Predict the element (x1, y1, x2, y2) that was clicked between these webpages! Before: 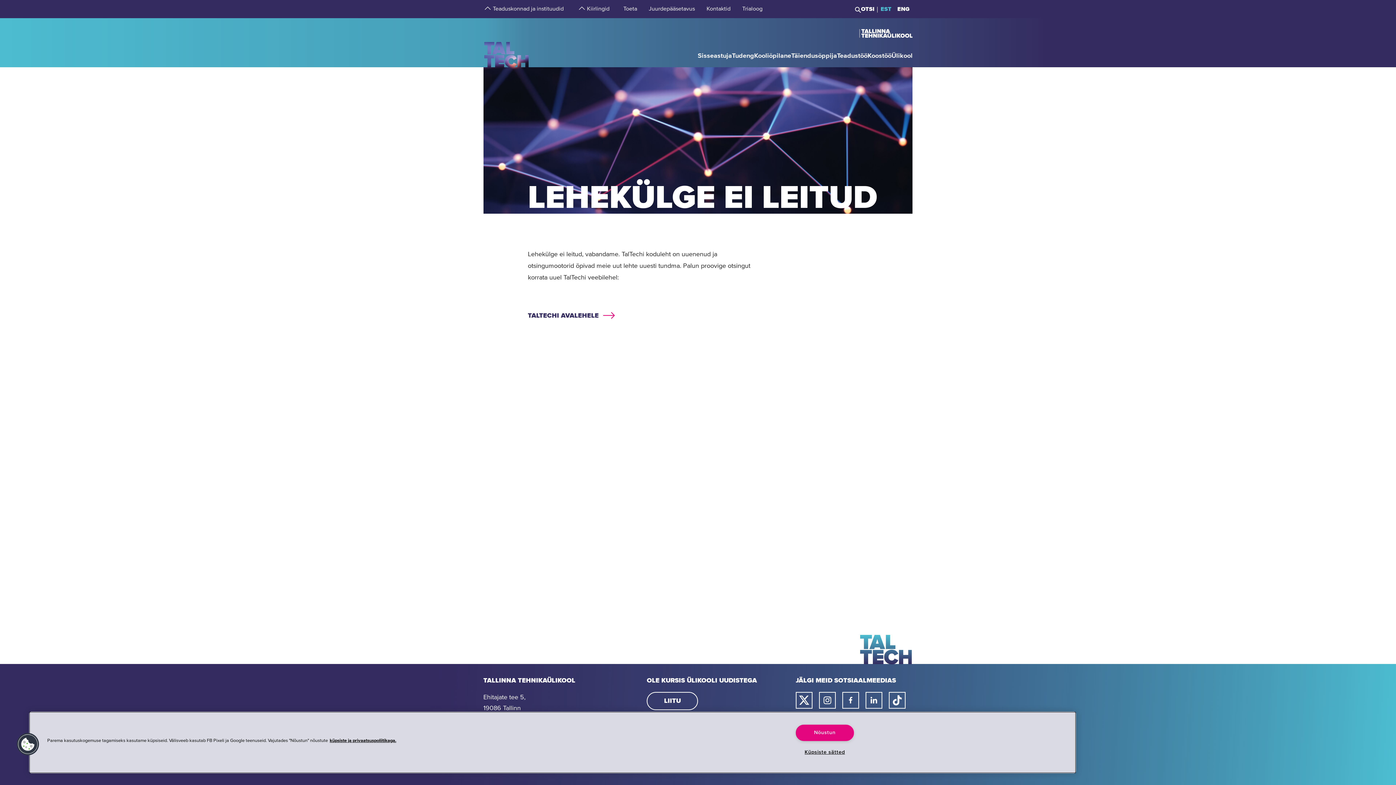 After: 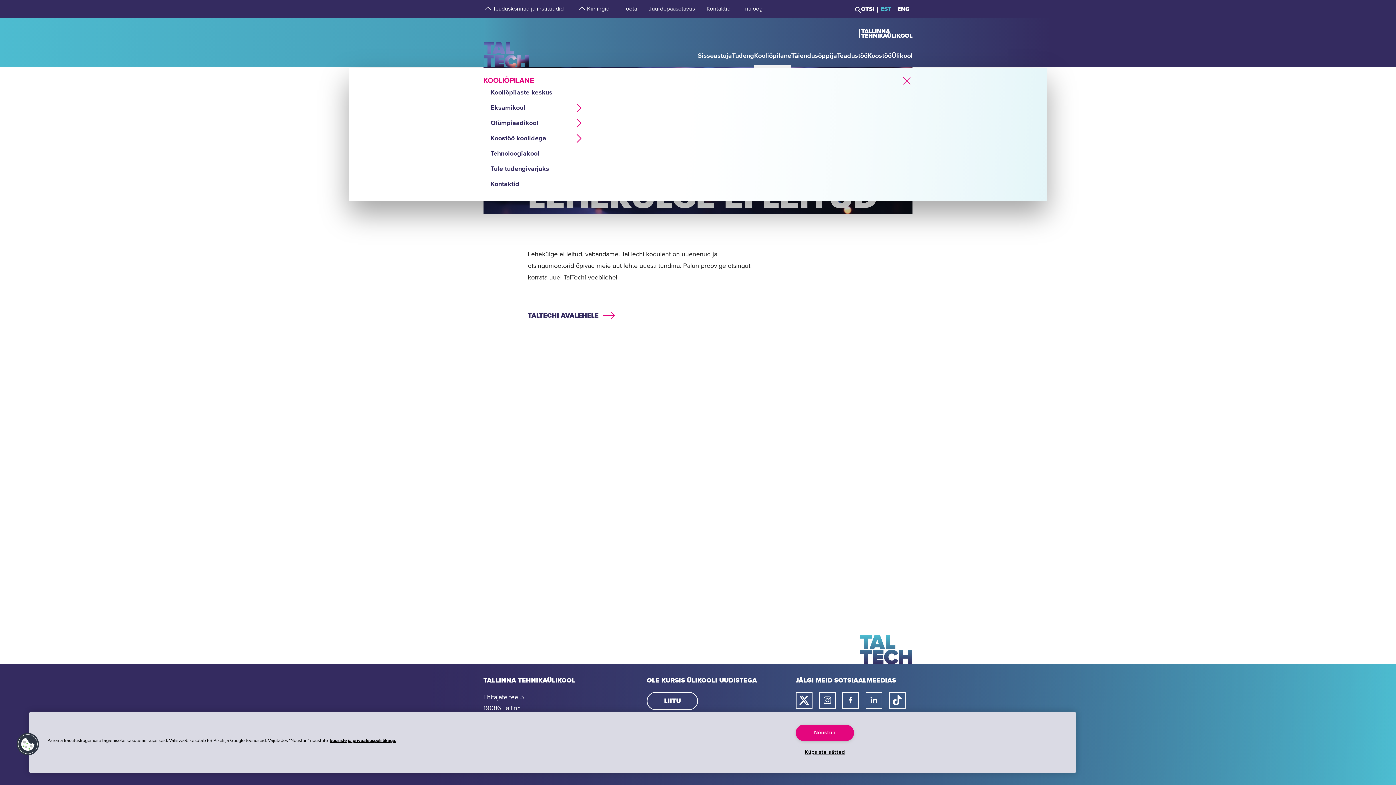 Action: bbox: (754, 47, 791, 64) label: strings.aria.open-submenu